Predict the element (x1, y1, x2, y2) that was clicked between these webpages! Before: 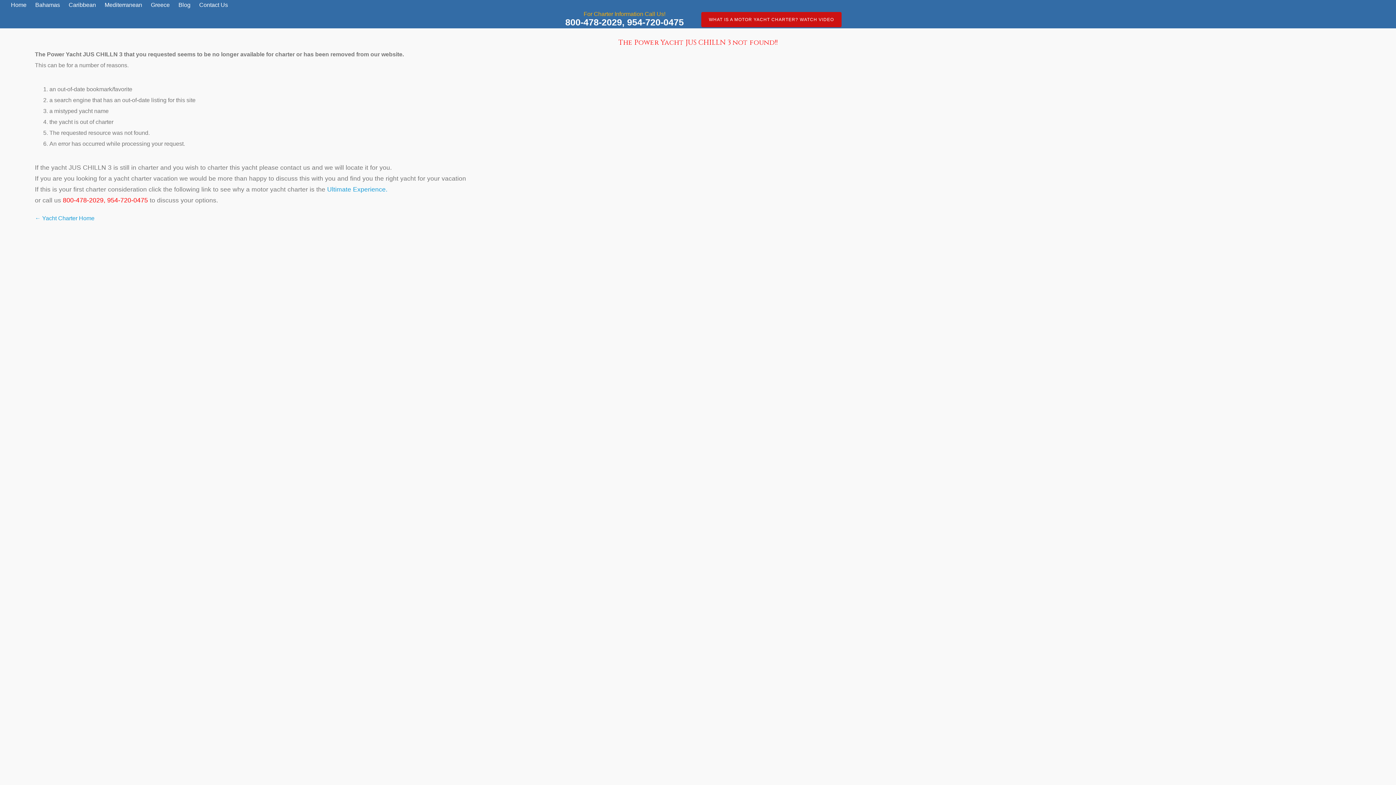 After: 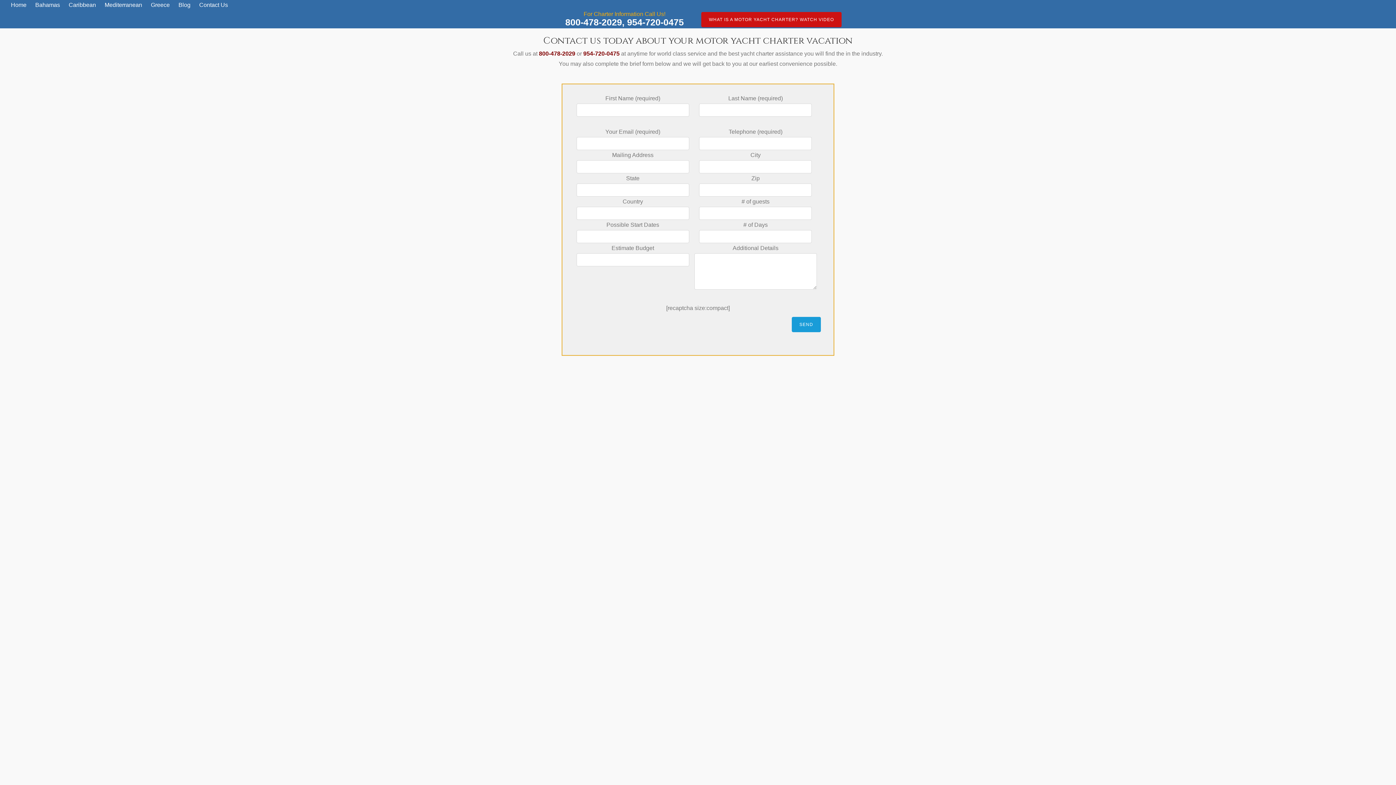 Action: label: Contact Us bbox: (195, 0, 231, 9)